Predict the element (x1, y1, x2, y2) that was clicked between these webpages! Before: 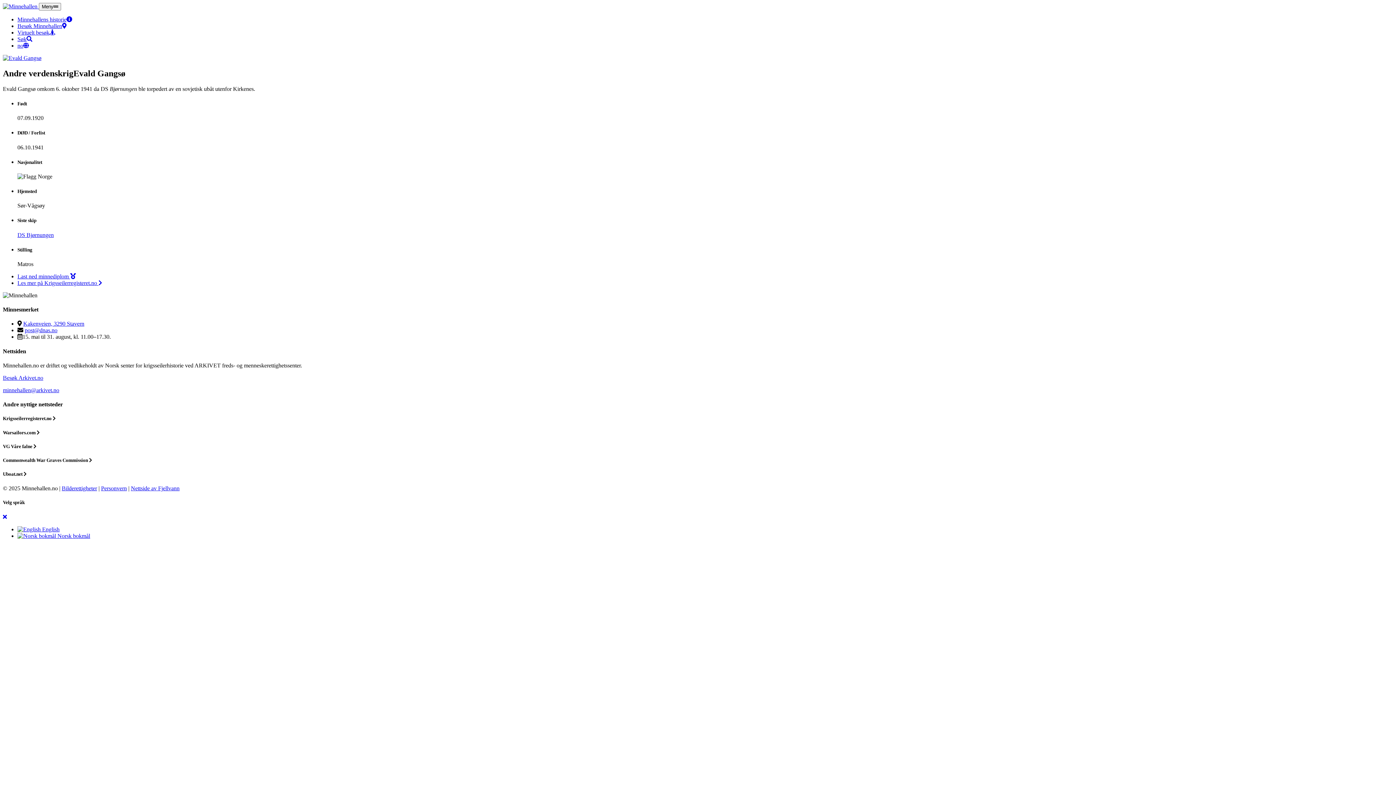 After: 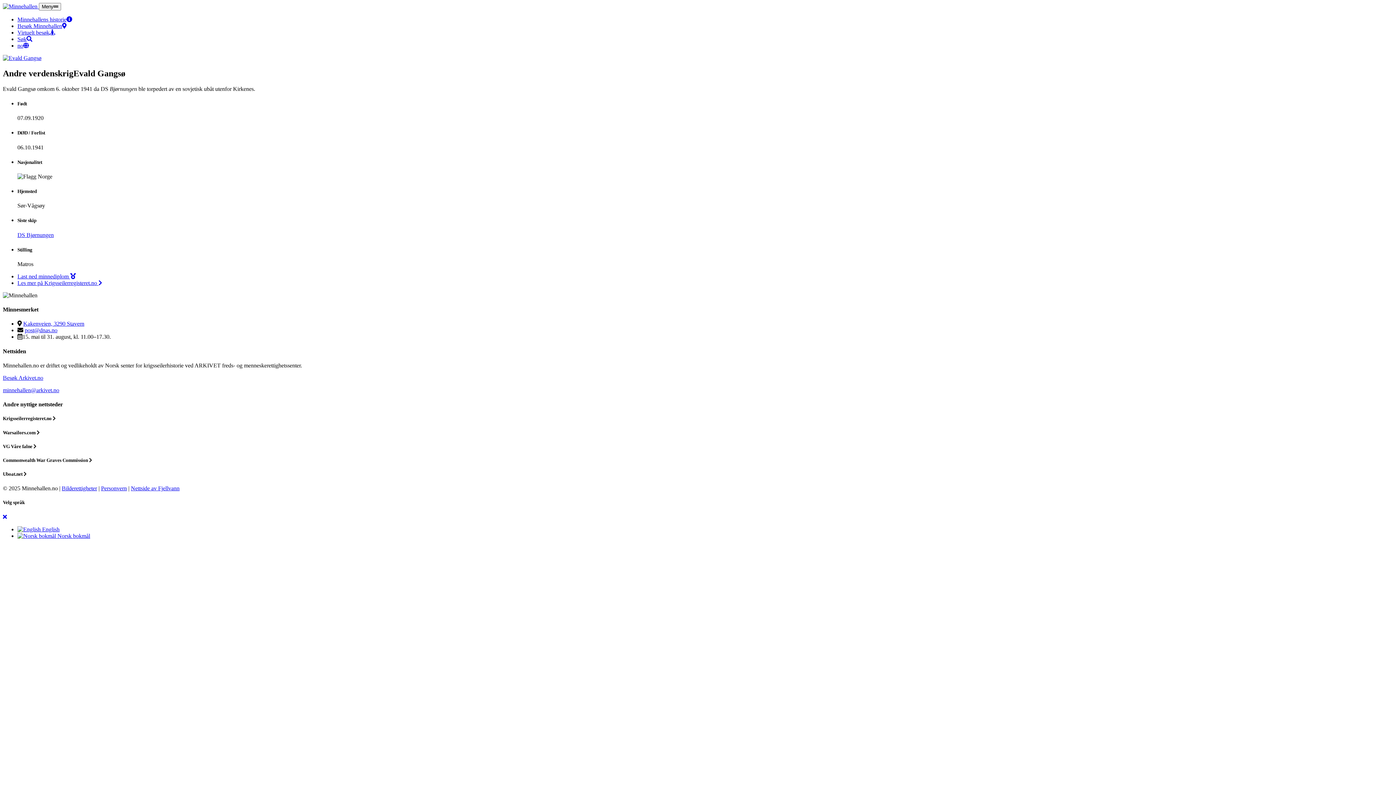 Action: bbox: (17, 273, 76, 279) label: Last ned minnediplom 